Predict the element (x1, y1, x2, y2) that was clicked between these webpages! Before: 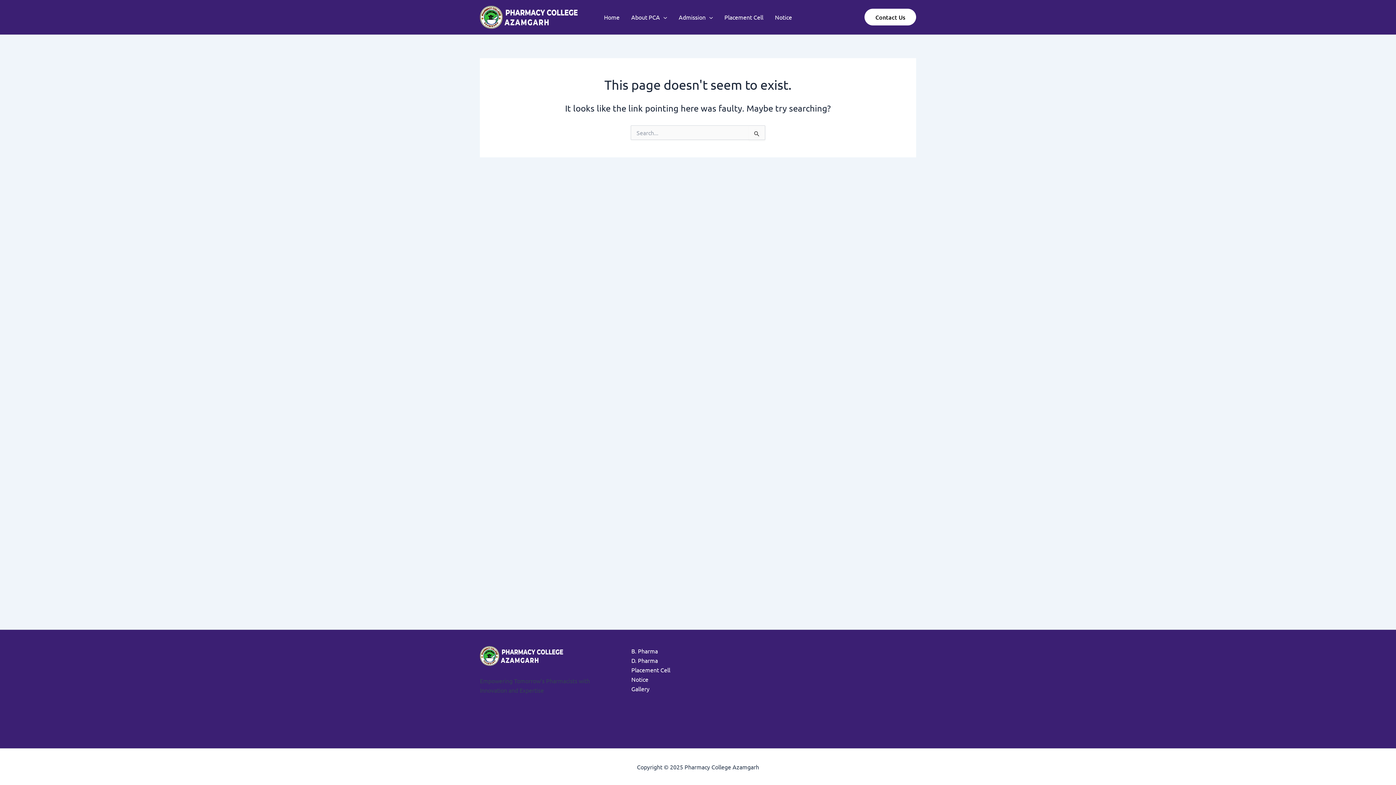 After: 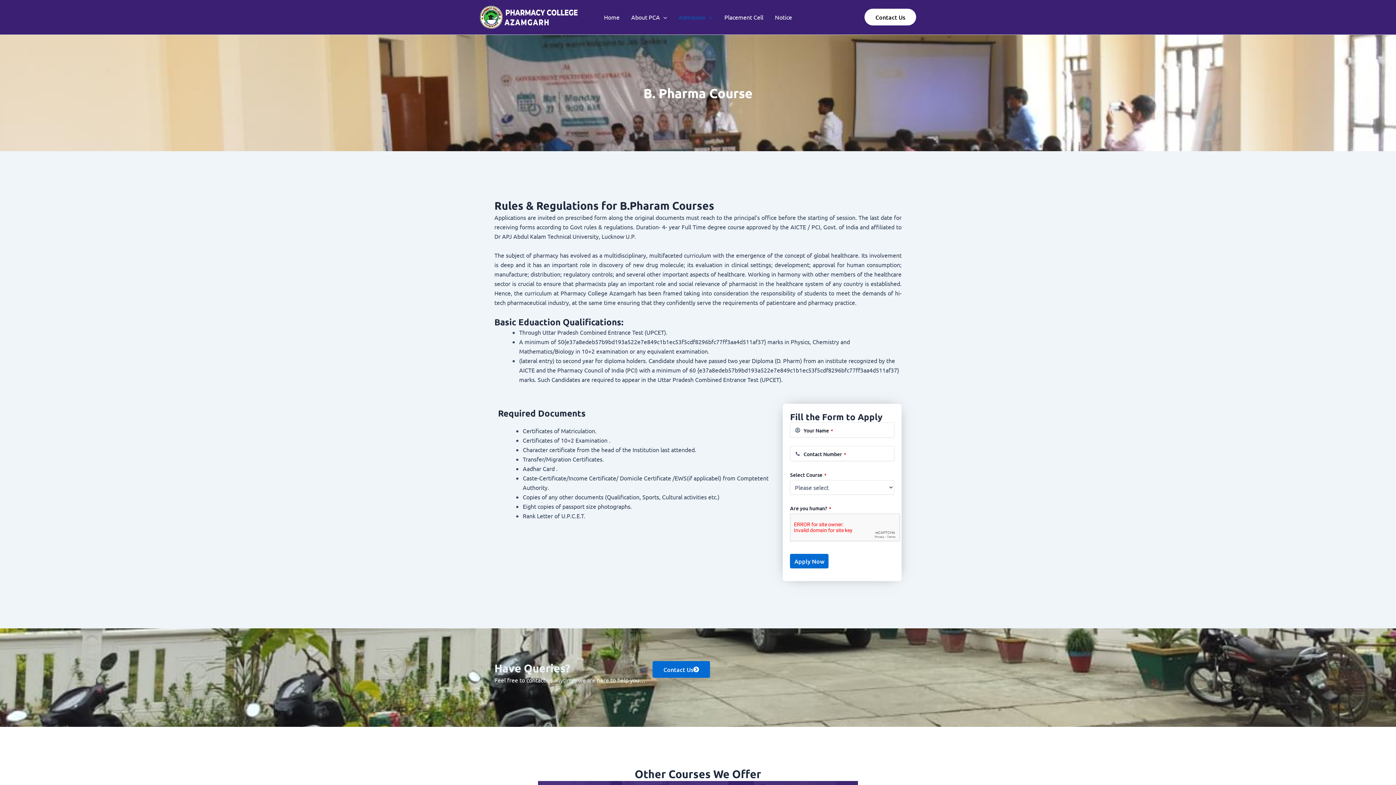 Action: bbox: (631, 646, 658, 656) label: B. Pharma